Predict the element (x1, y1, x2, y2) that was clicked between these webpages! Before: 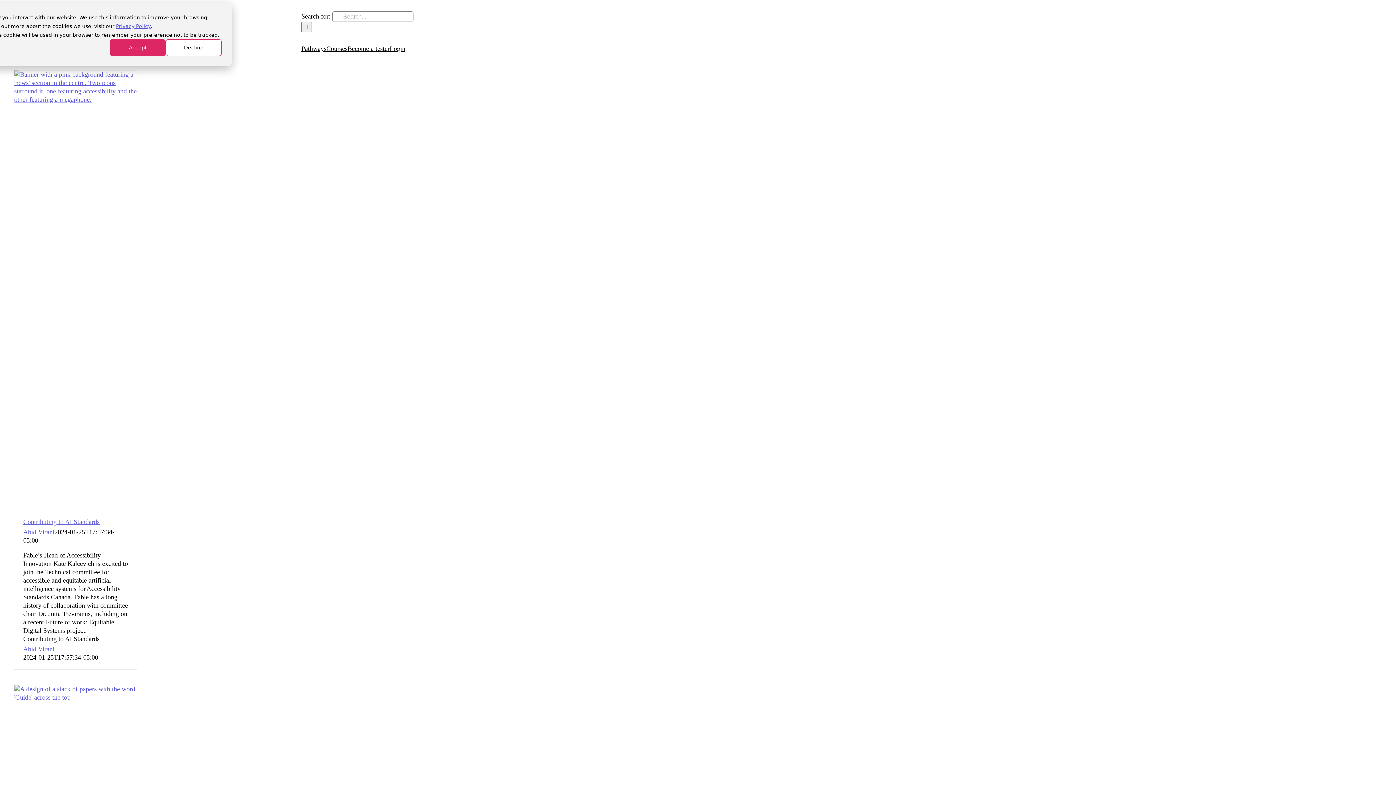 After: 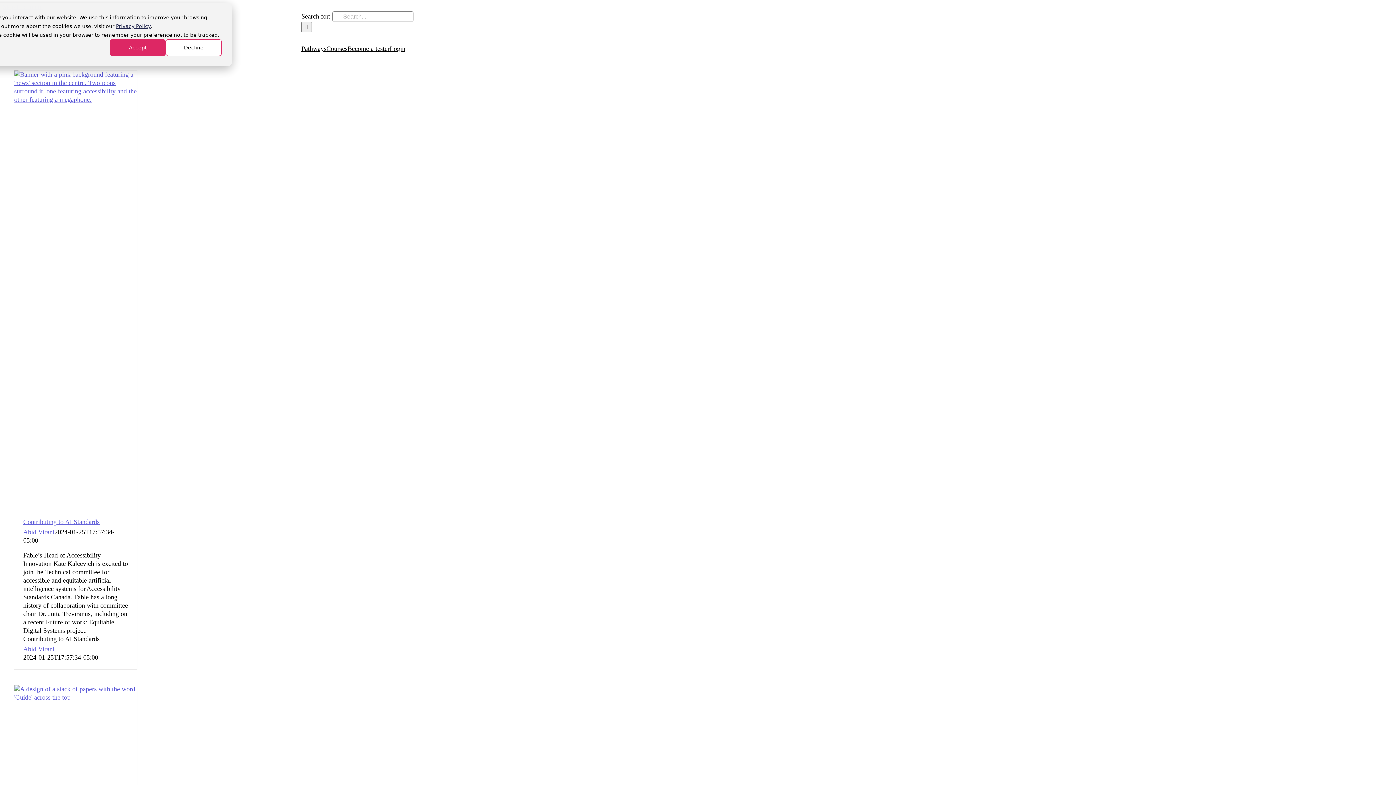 Action: bbox: (116, 21, 150, 30) label: Privacy Policy